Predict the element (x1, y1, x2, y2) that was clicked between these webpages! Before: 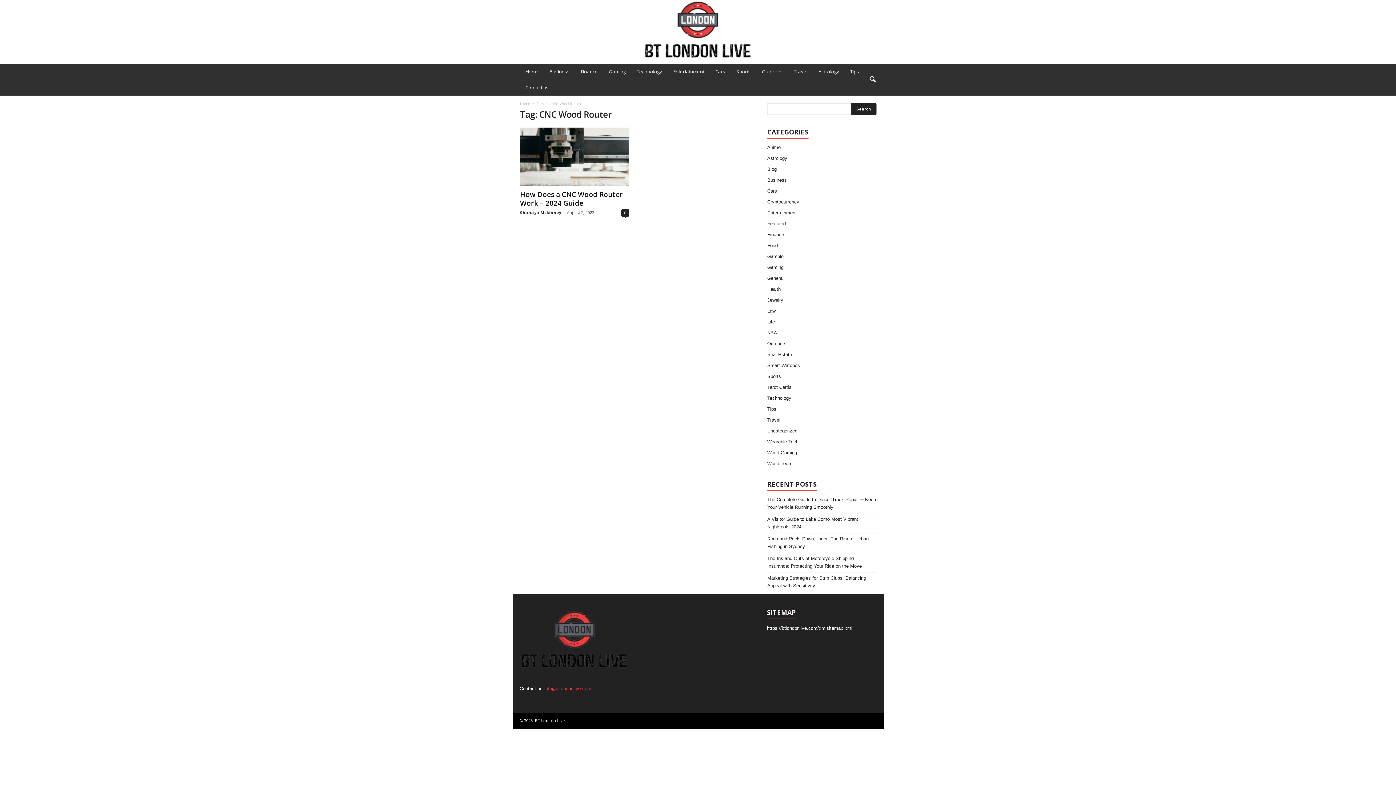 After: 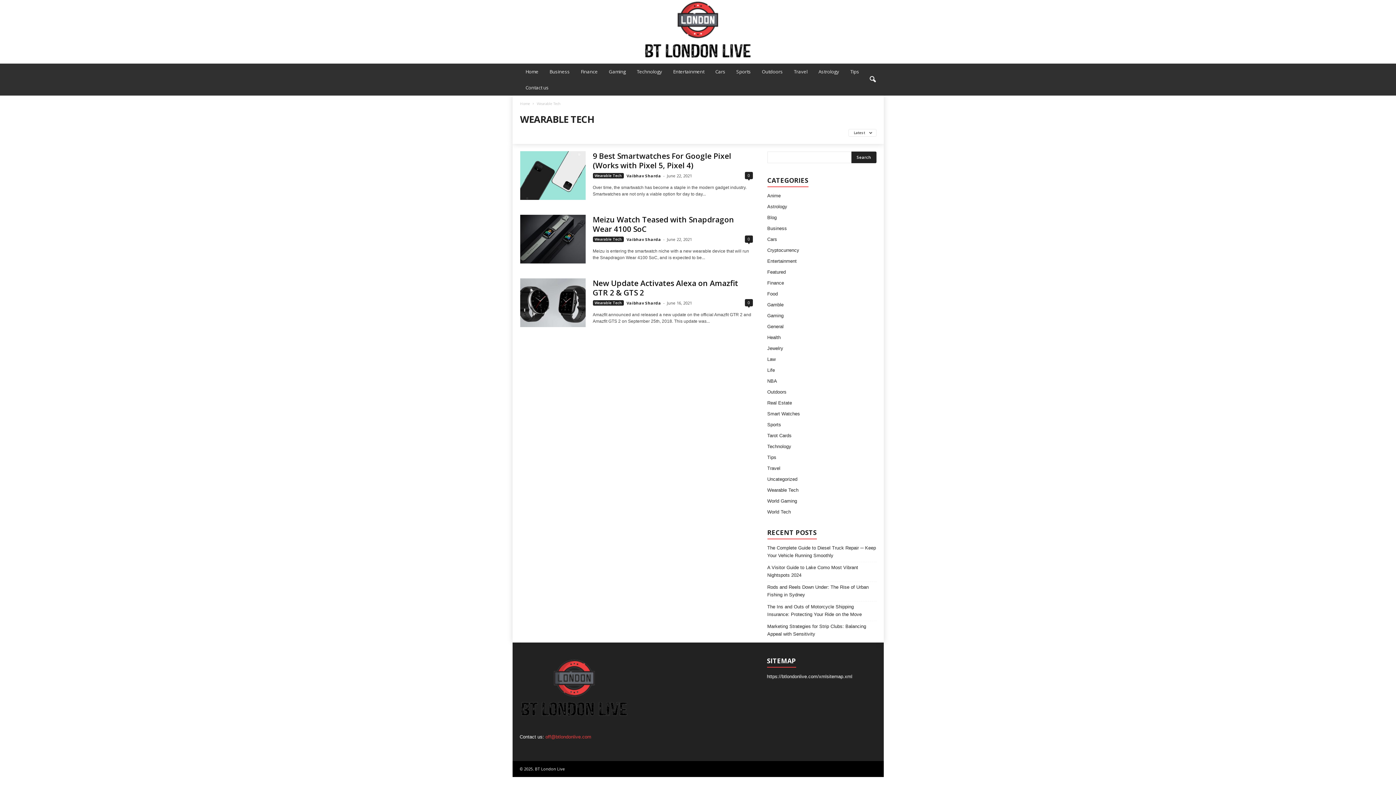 Action: label: Wearable Tech bbox: (767, 439, 798, 444)